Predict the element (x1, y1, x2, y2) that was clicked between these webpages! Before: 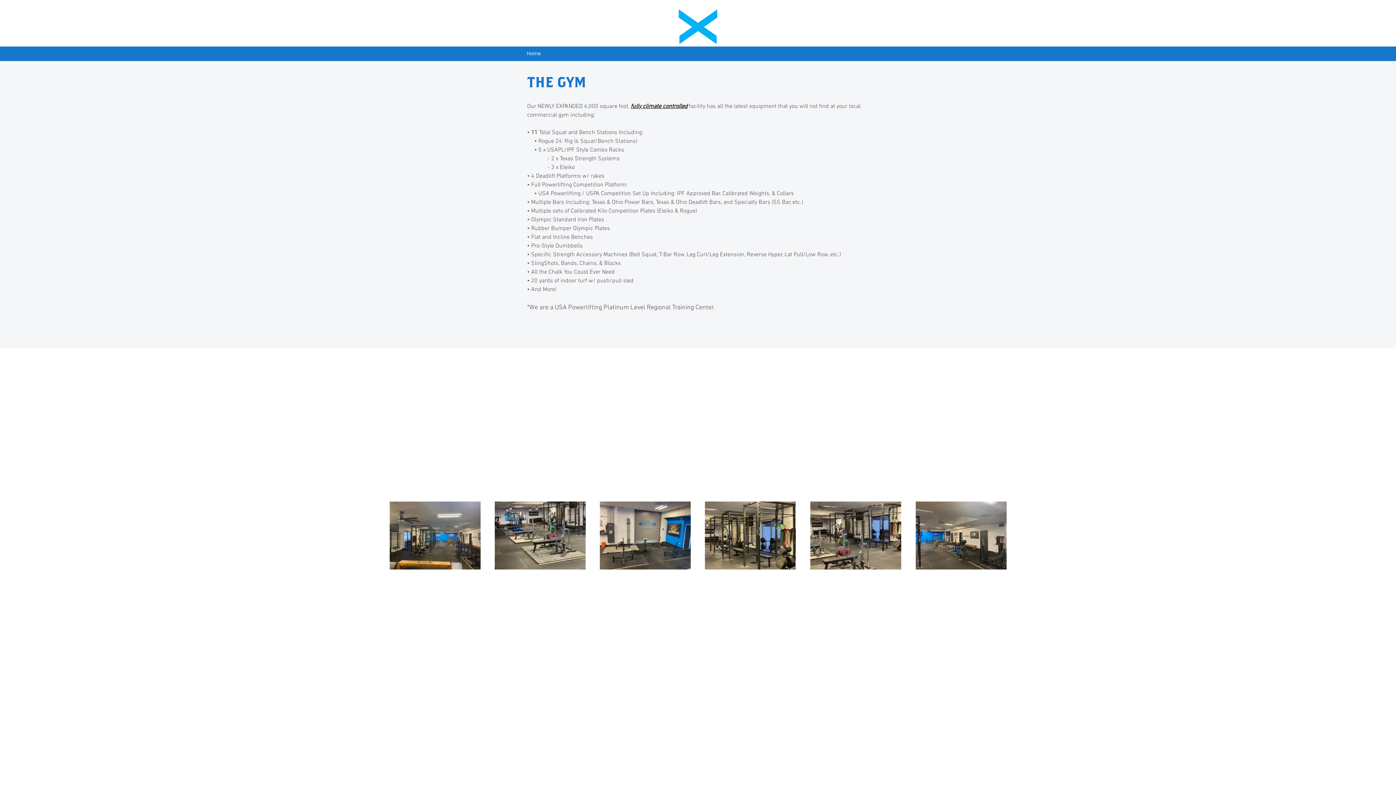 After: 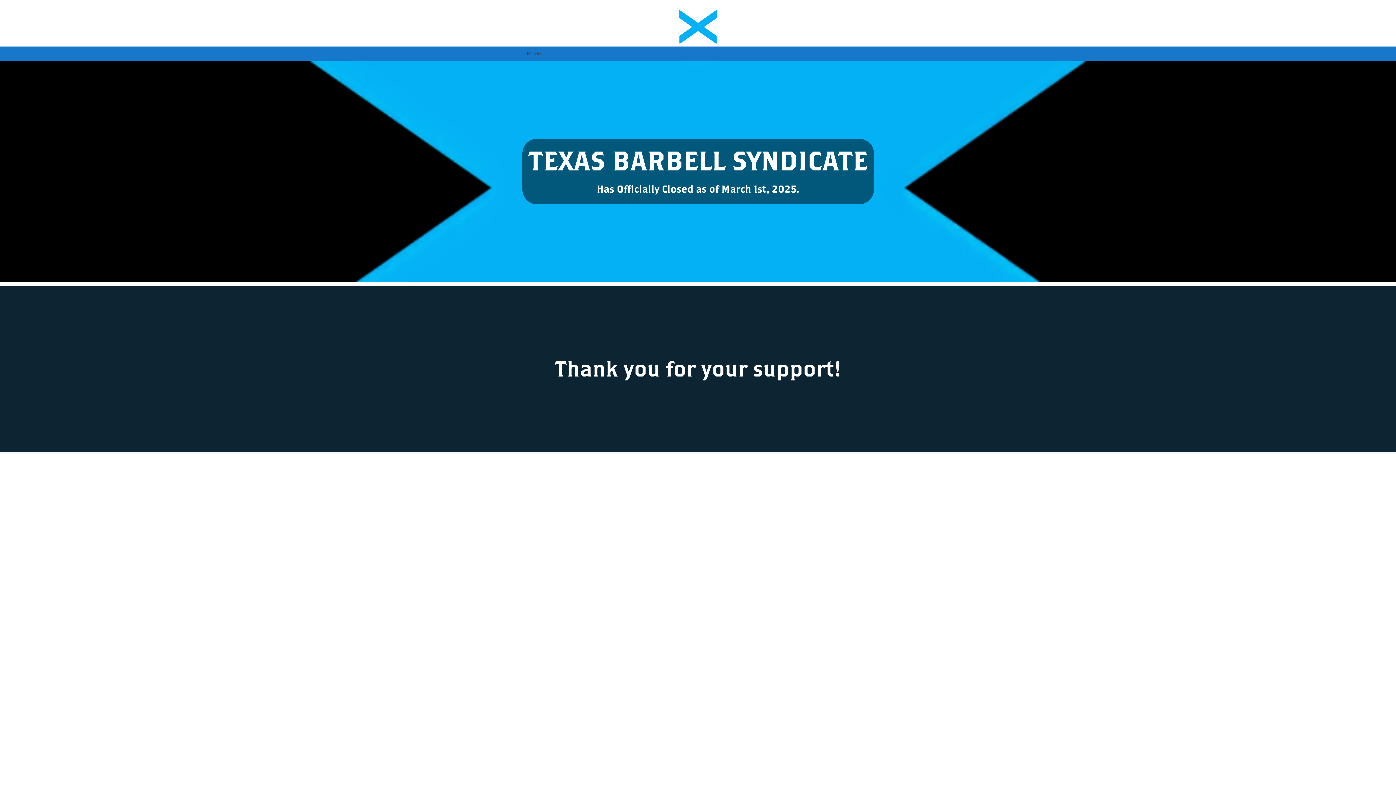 Action: bbox: (521, 48, 546, 58) label: Home